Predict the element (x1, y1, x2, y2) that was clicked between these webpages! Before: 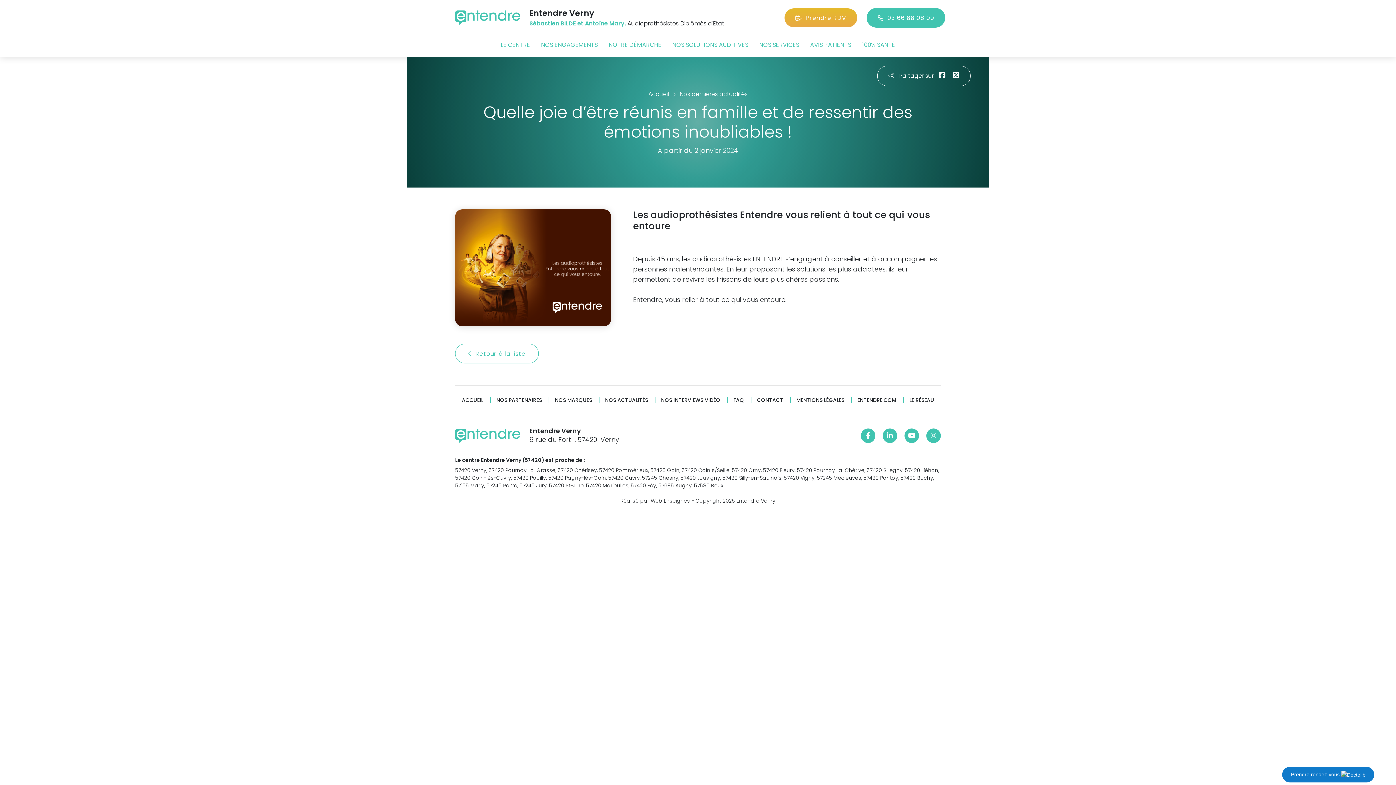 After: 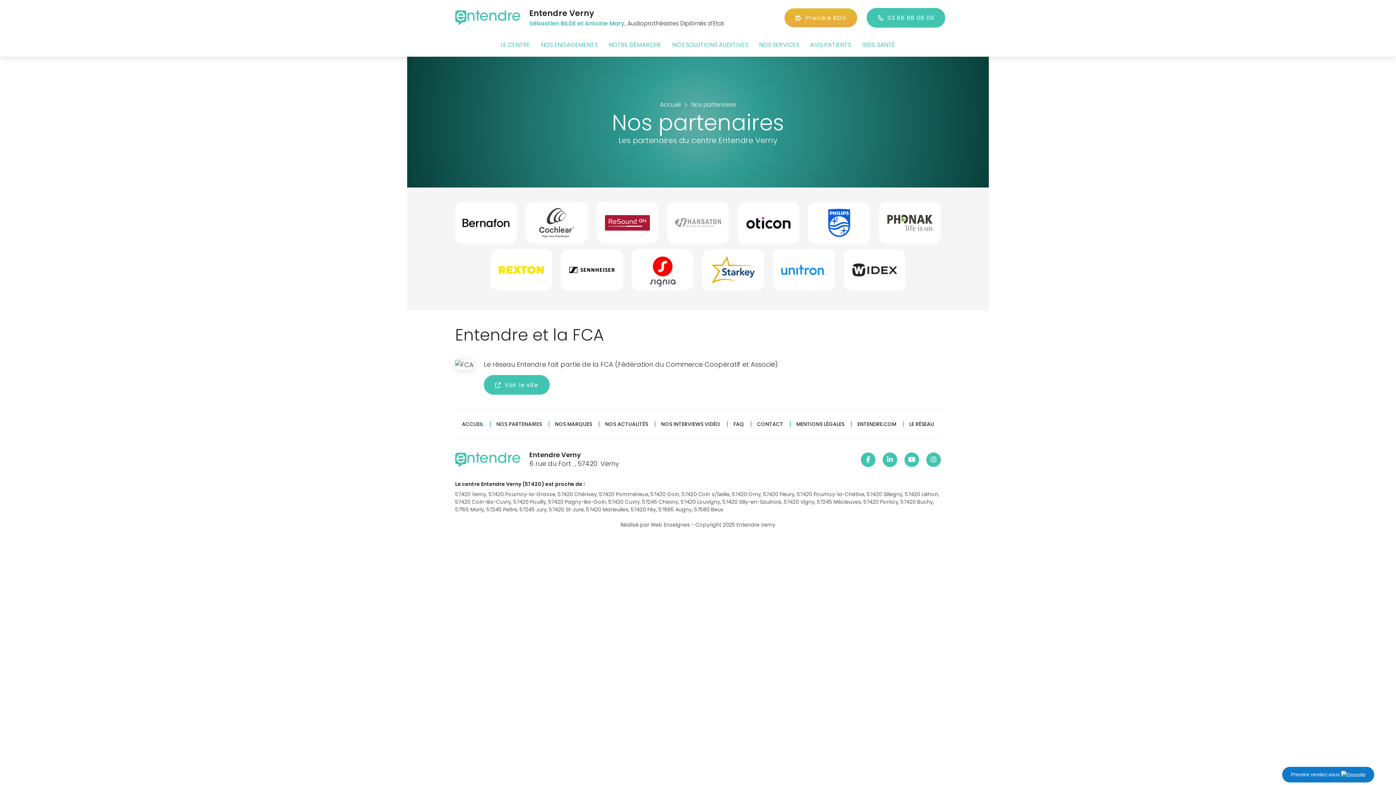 Action: bbox: (496, 397, 542, 403) label: NOS PARTENAIRES